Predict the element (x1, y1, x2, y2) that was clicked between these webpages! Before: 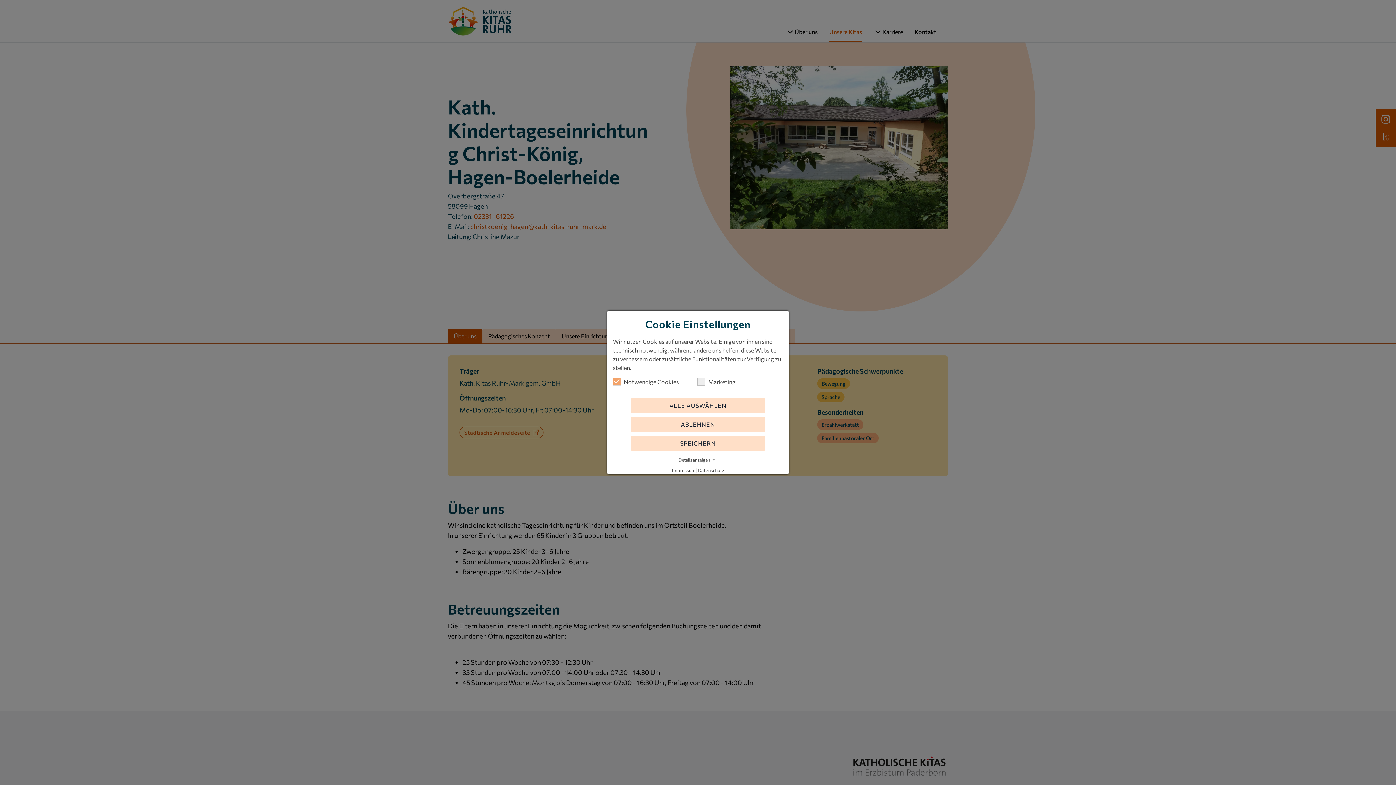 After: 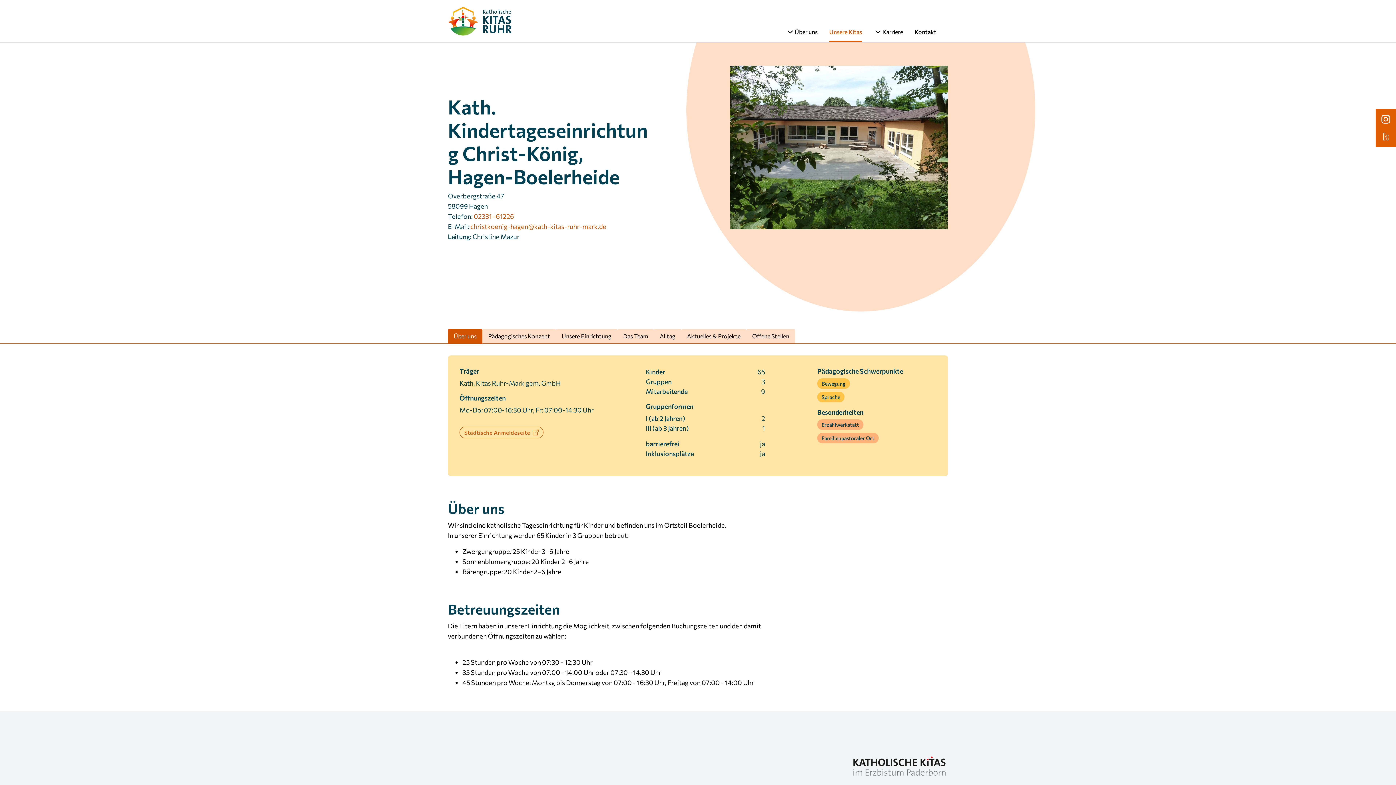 Action: bbox: (630, 417, 765, 432) label: ABLEHNEN